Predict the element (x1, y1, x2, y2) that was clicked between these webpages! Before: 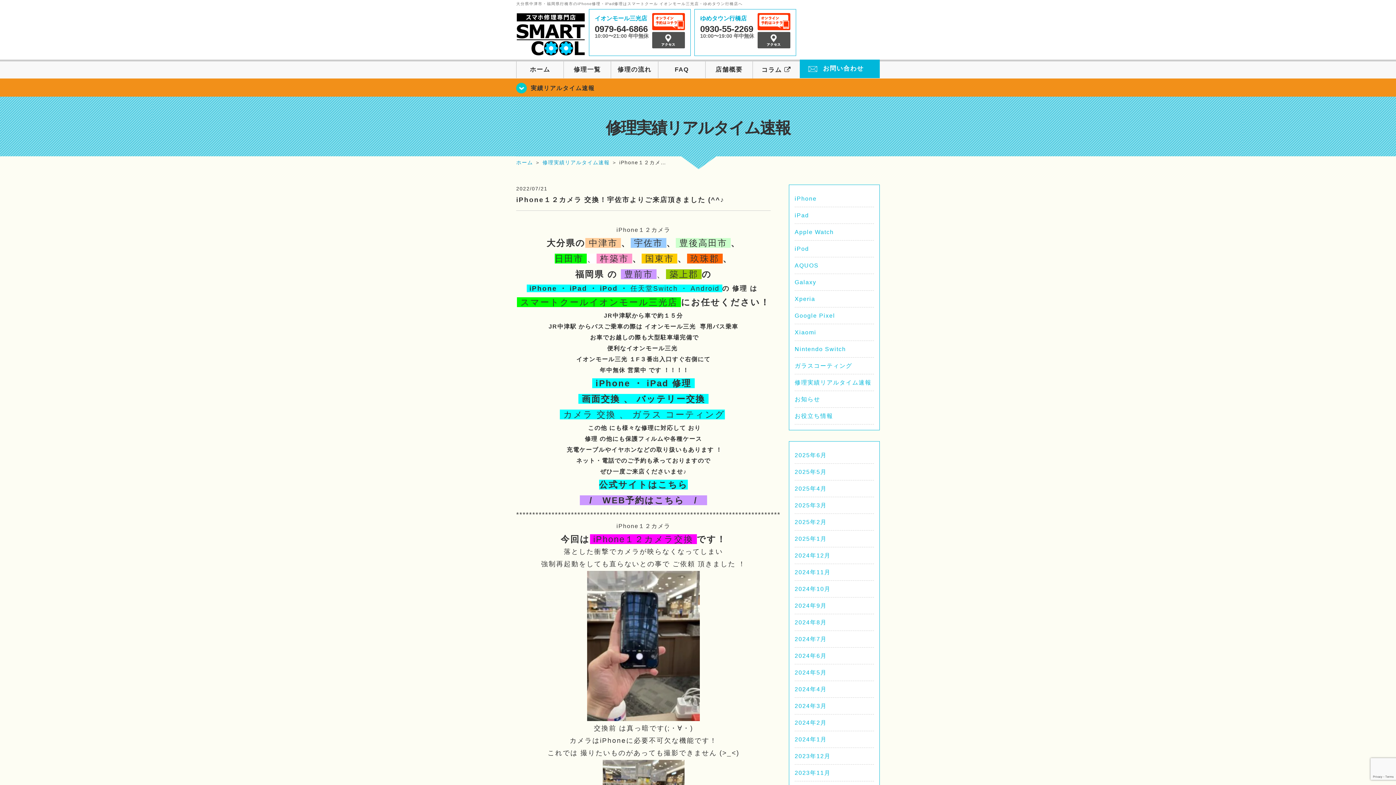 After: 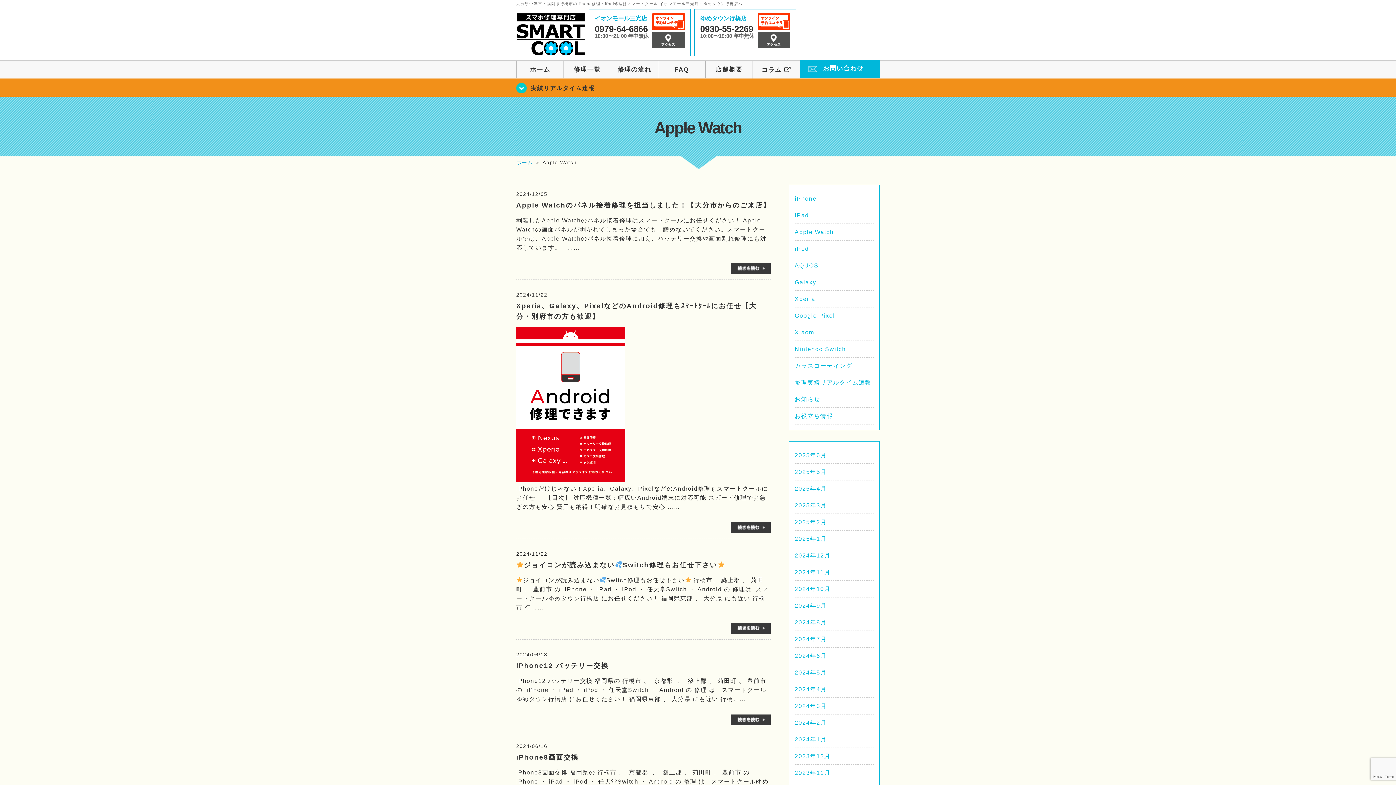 Action: bbox: (794, 229, 834, 235) label: Apple Watch